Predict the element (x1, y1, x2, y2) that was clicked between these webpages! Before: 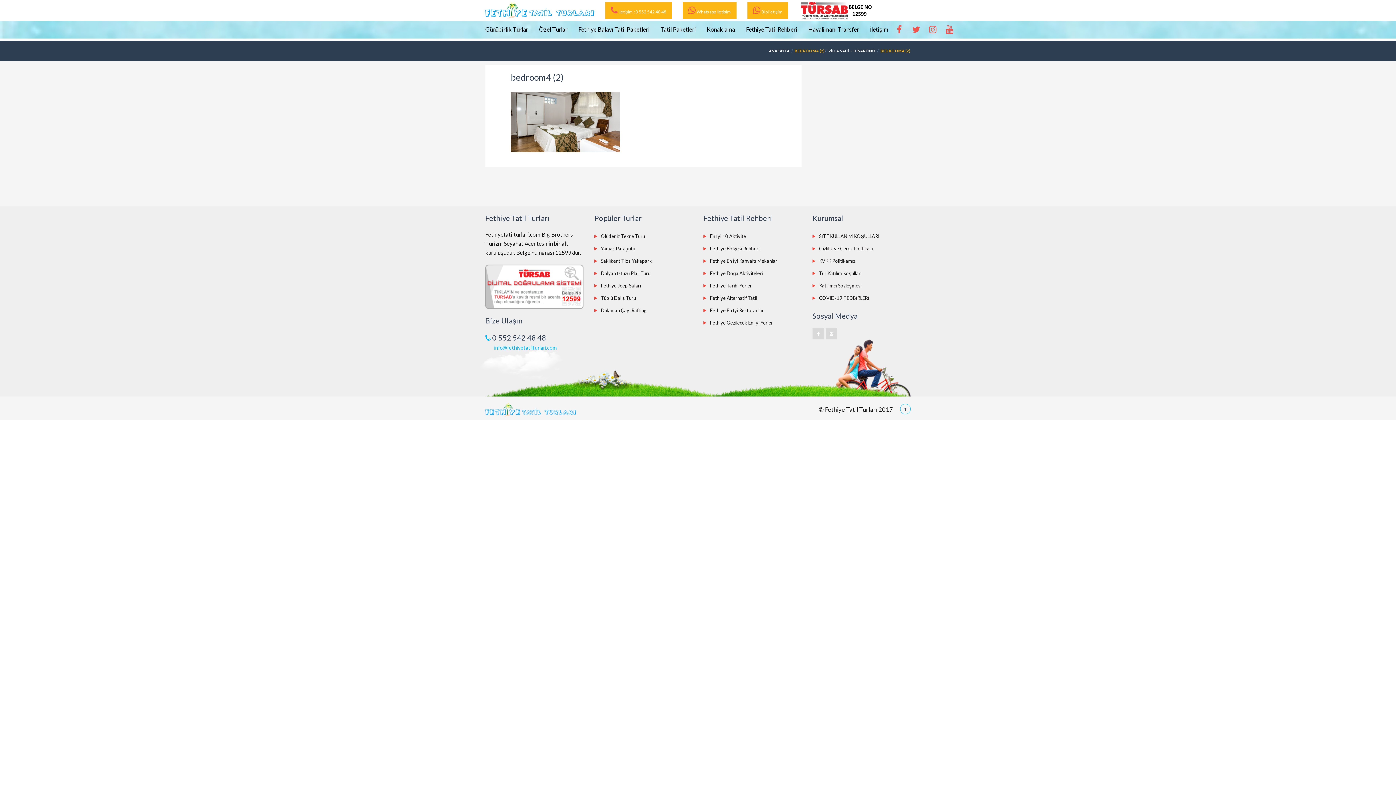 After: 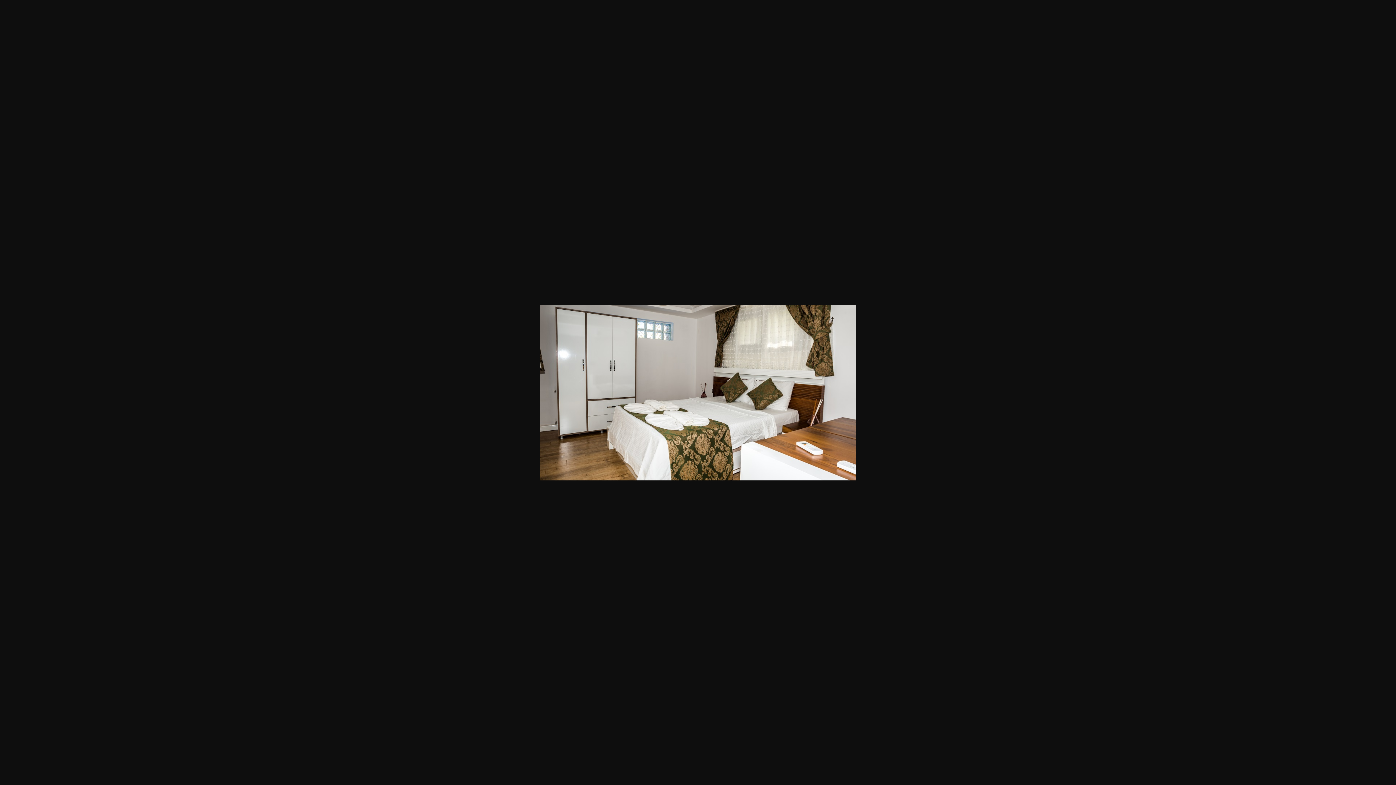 Action: bbox: (510, 118, 620, 124)